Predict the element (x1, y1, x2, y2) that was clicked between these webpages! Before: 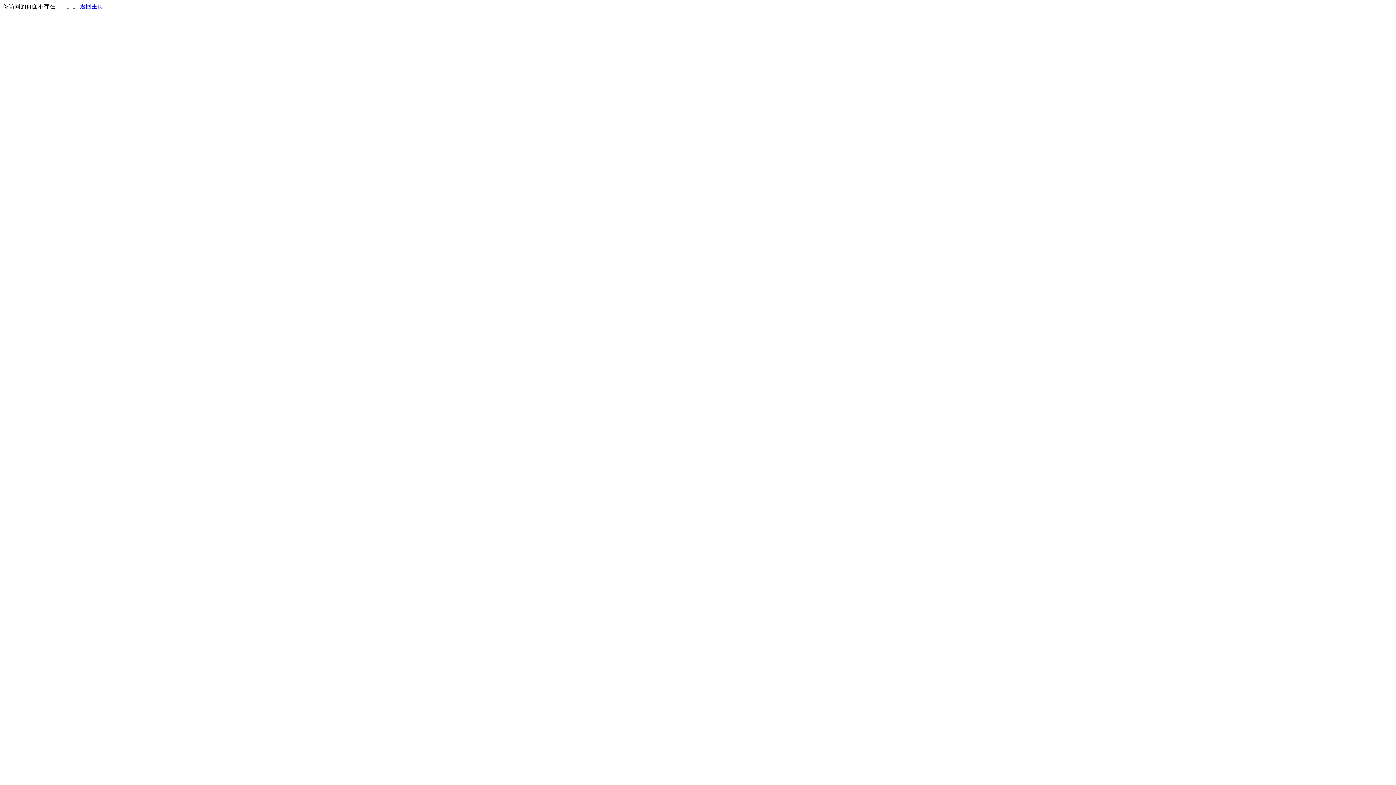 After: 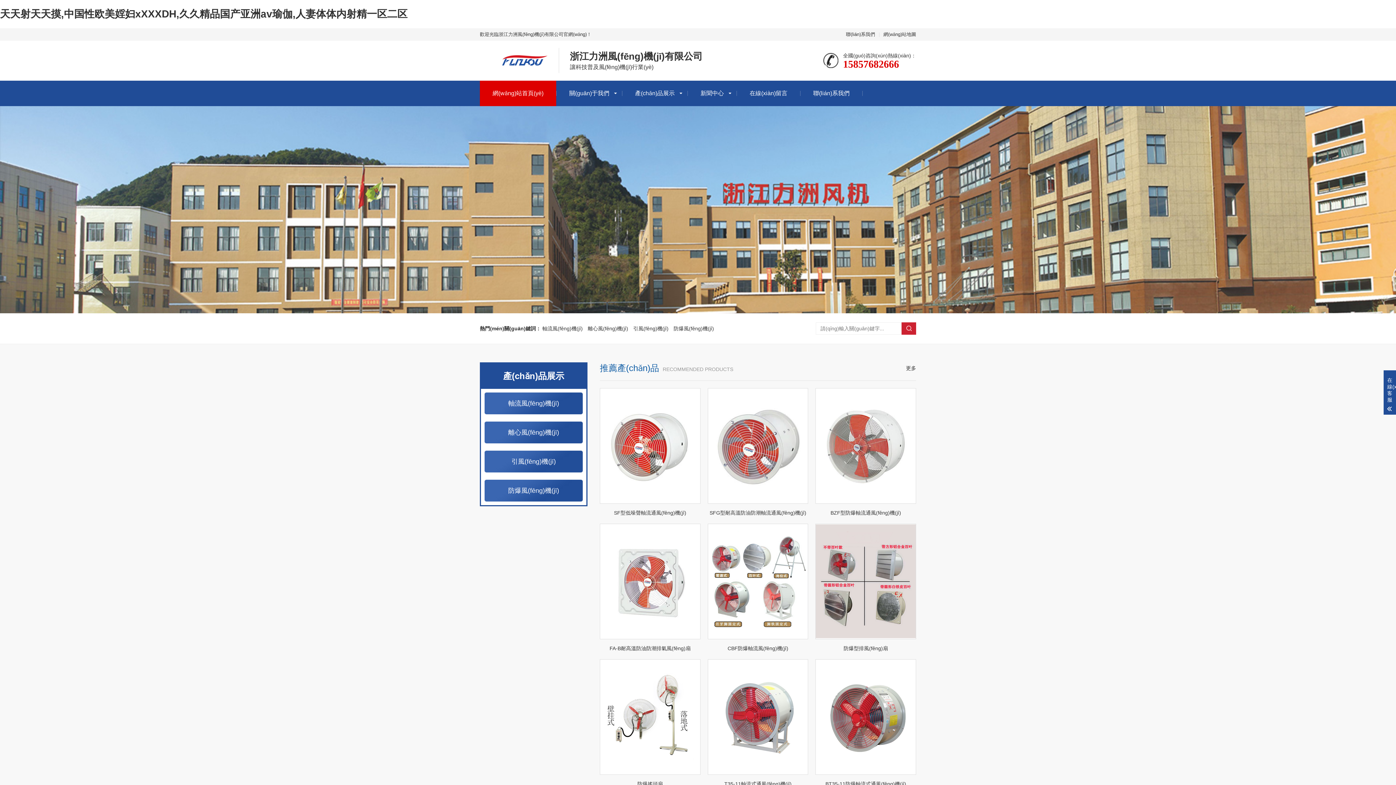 Action: bbox: (80, 3, 103, 9) label: 返回主页